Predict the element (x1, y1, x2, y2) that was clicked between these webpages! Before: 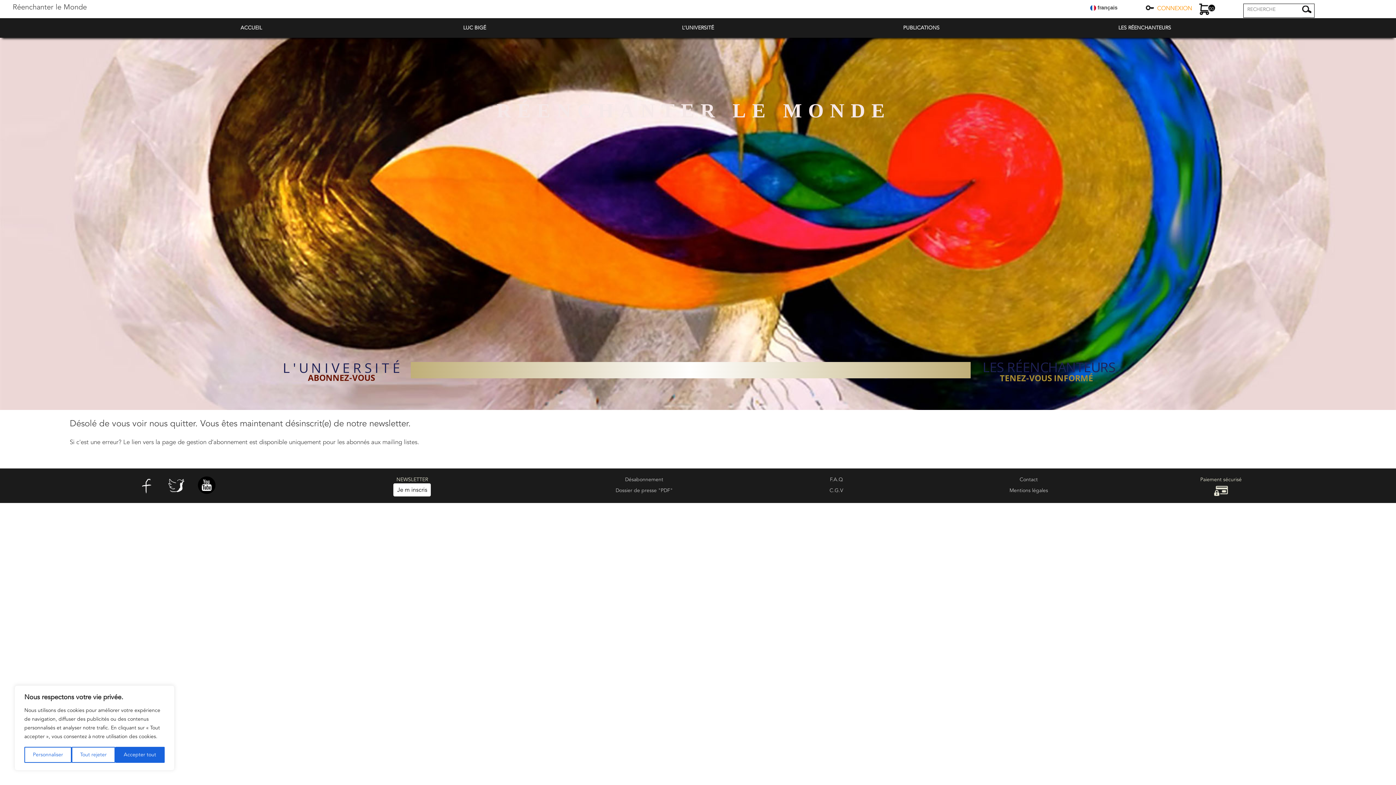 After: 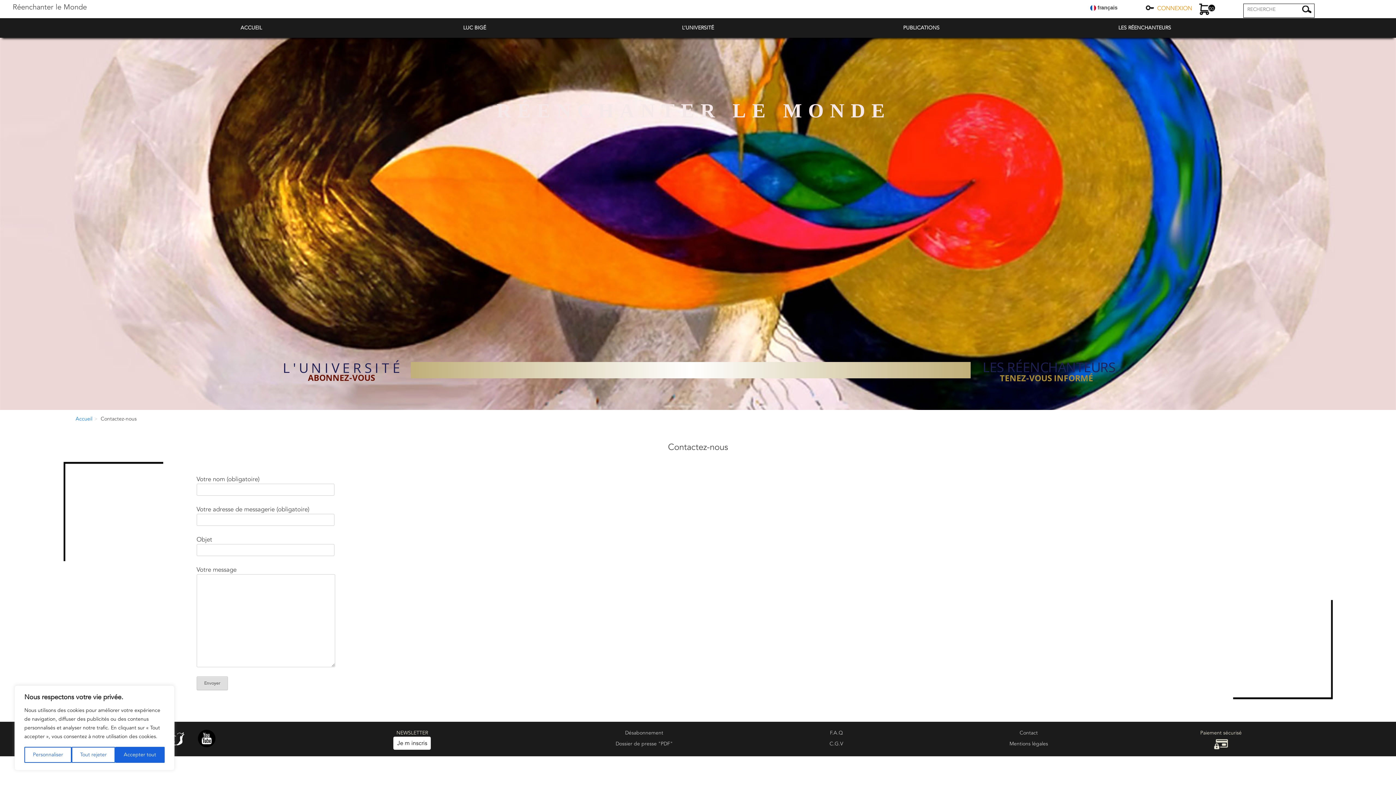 Action: bbox: (1019, 476, 1038, 483) label: Contact